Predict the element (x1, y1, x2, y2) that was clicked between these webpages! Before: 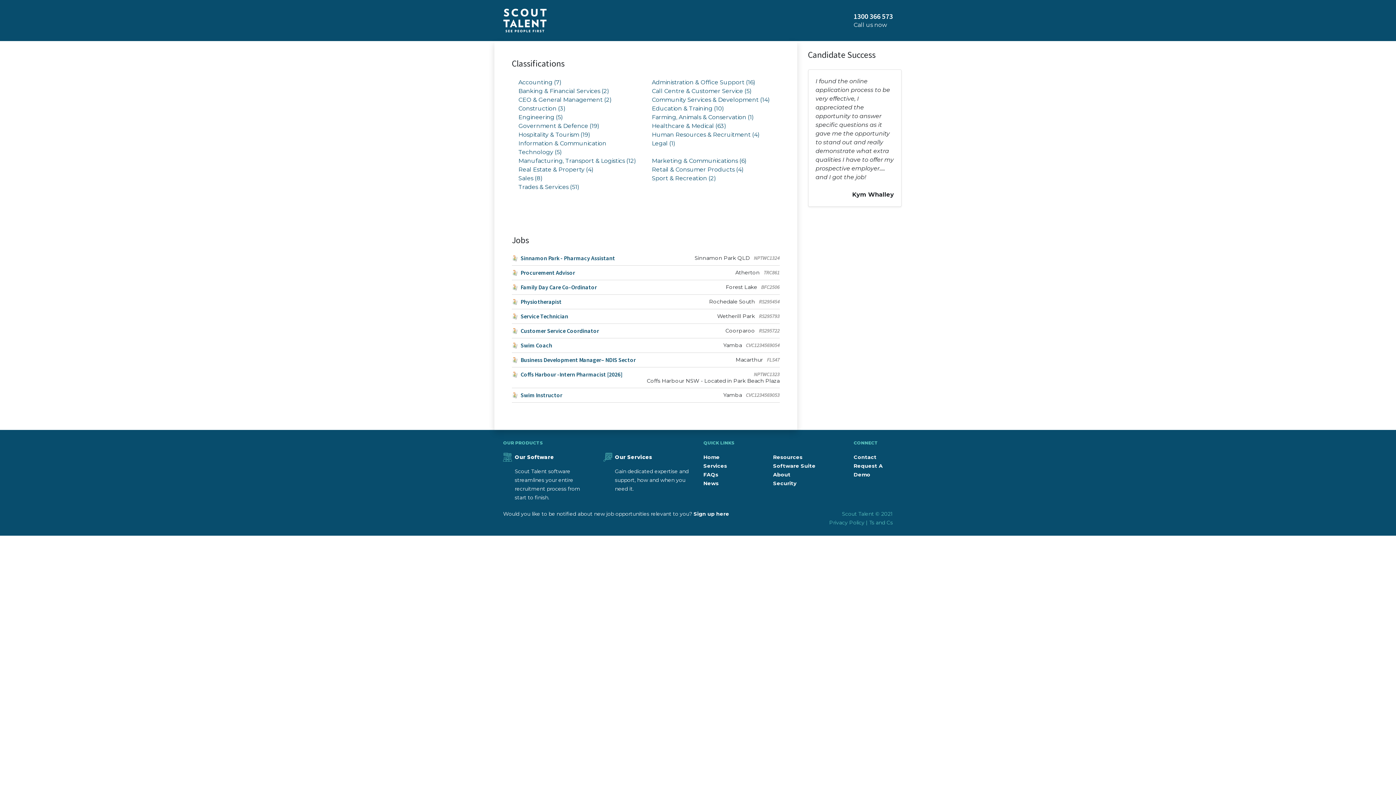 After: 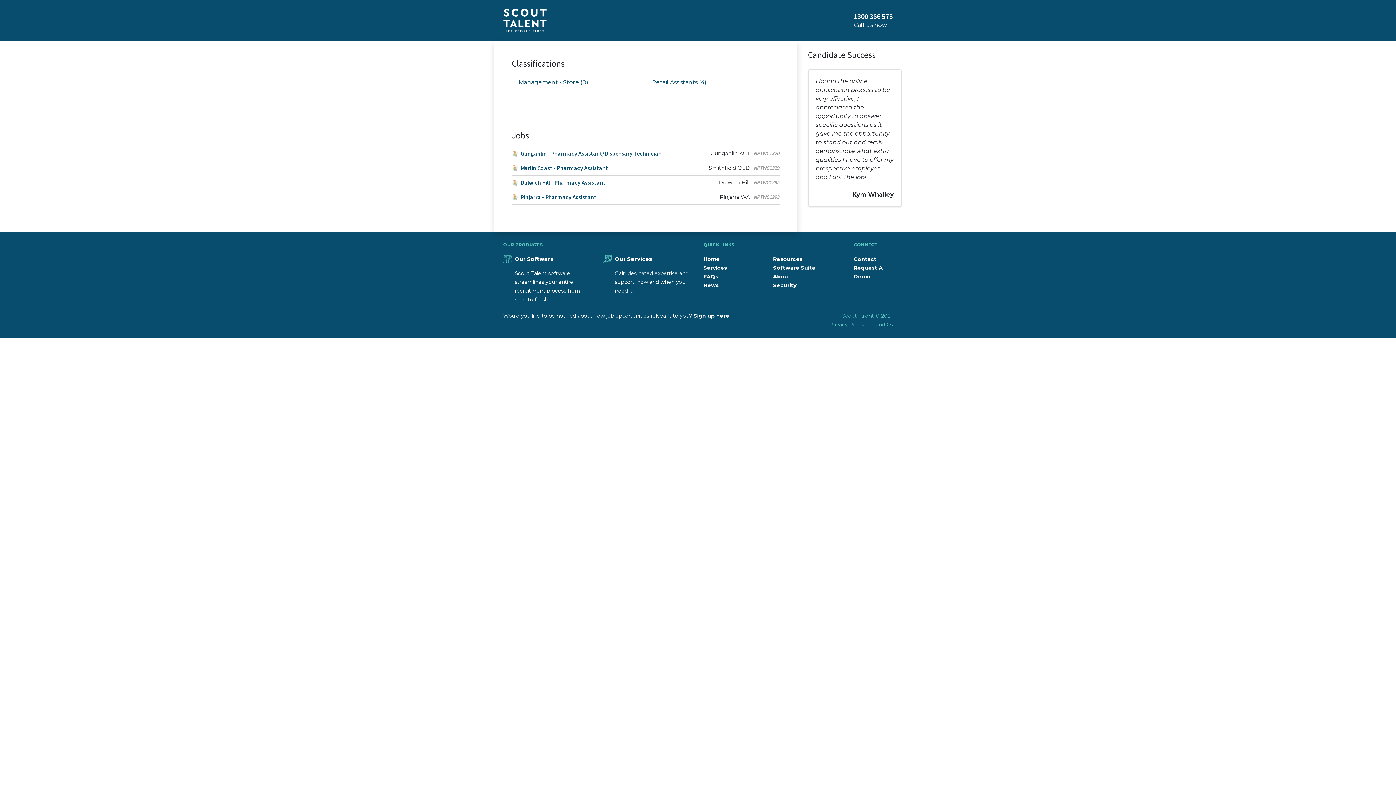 Action: label: Retail & Consumer Products (4) bbox: (651, 166, 743, 173)